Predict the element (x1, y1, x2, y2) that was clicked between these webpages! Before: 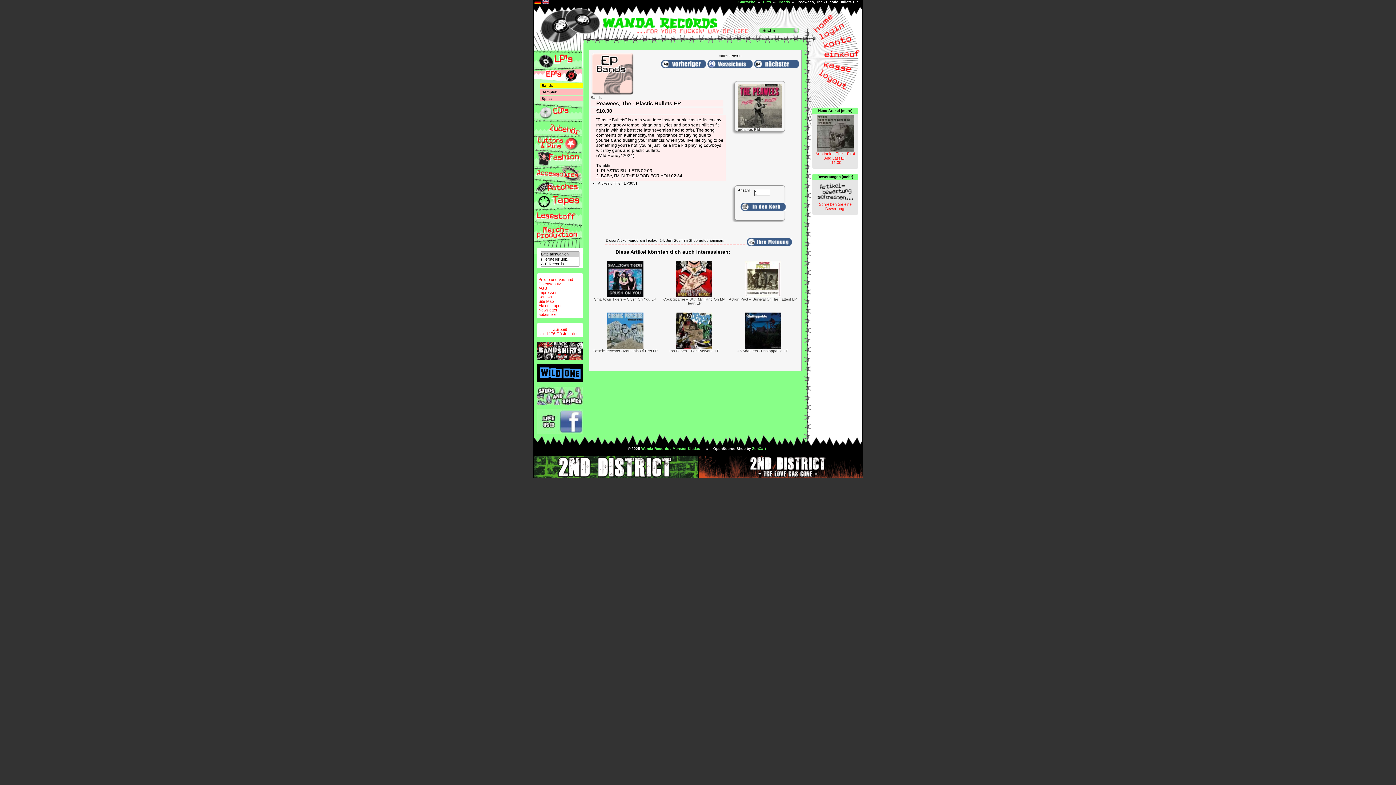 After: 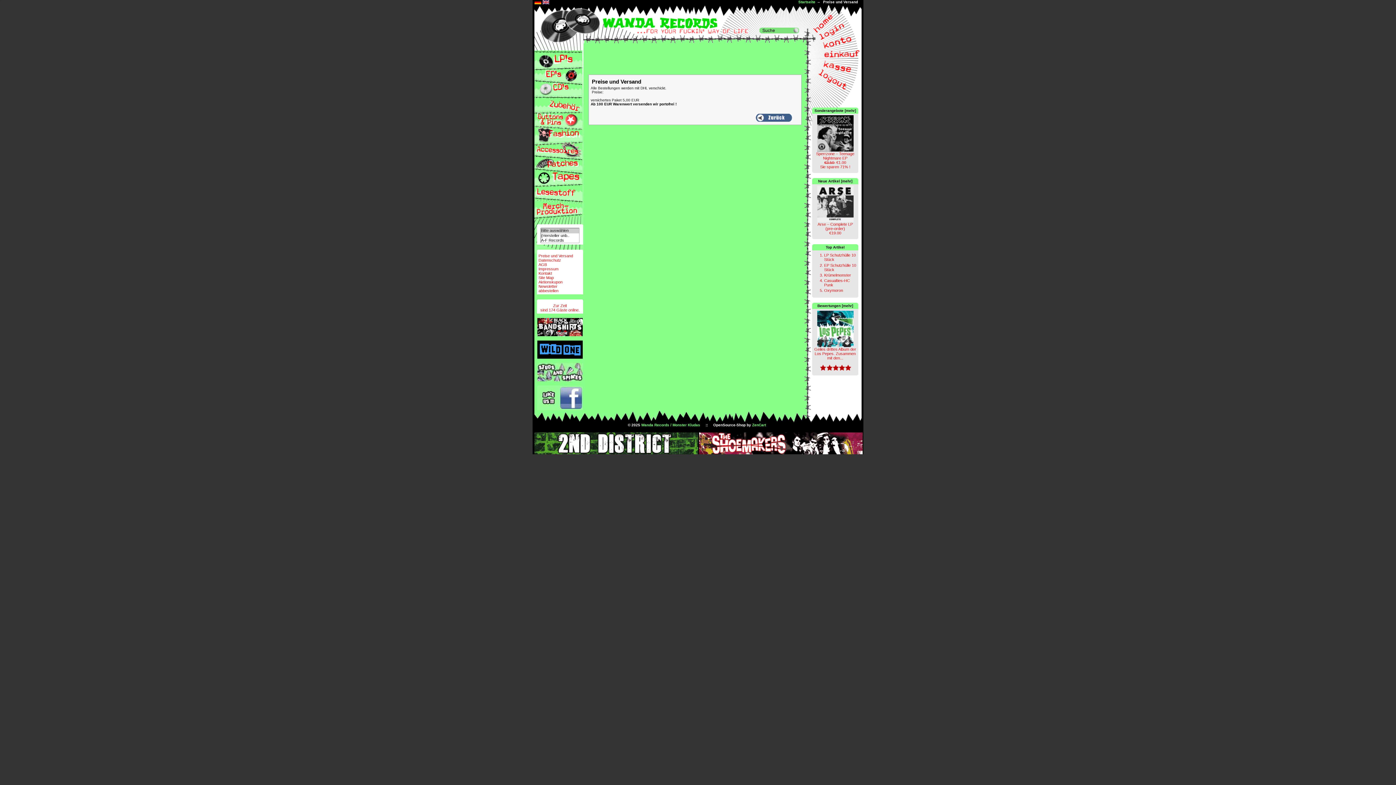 Action: bbox: (538, 277, 573, 281) label: Preise und Versand